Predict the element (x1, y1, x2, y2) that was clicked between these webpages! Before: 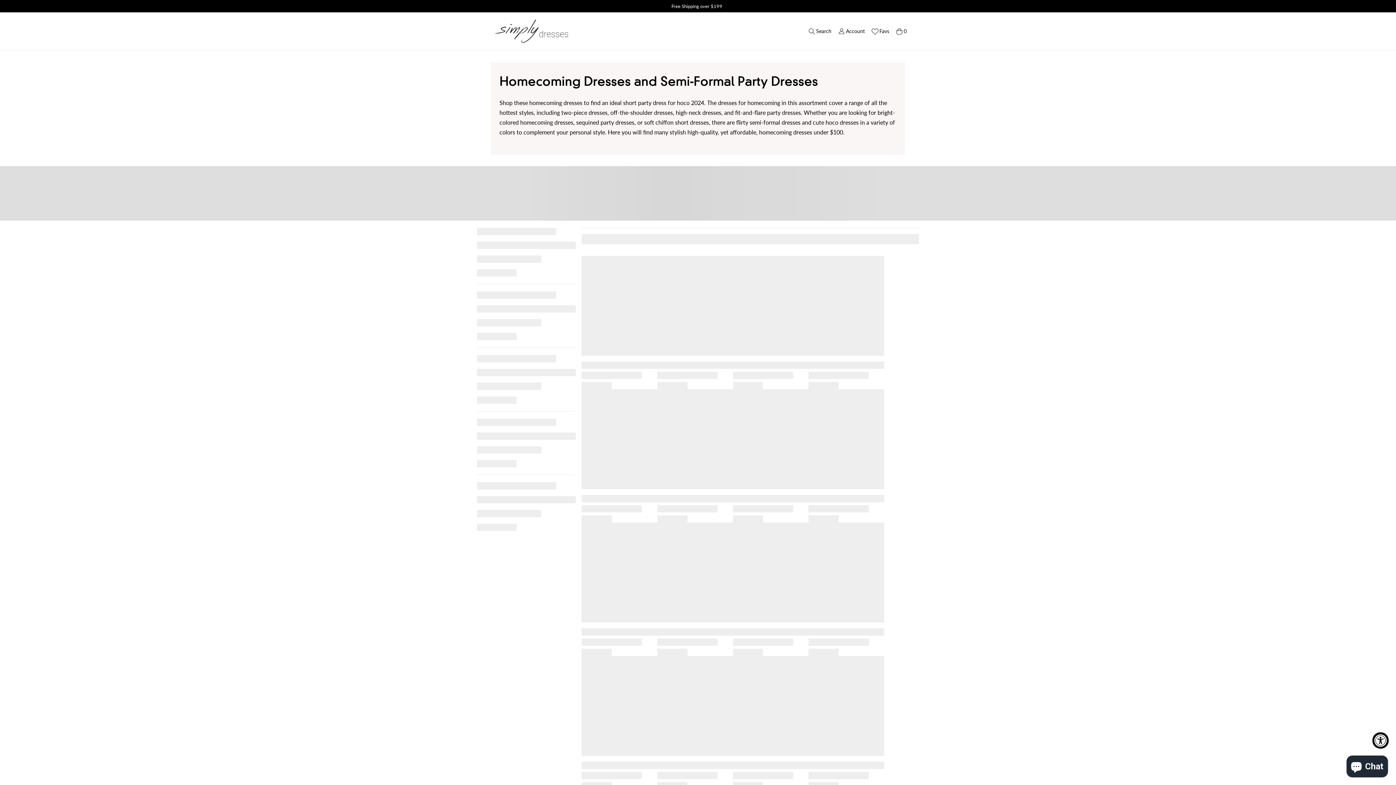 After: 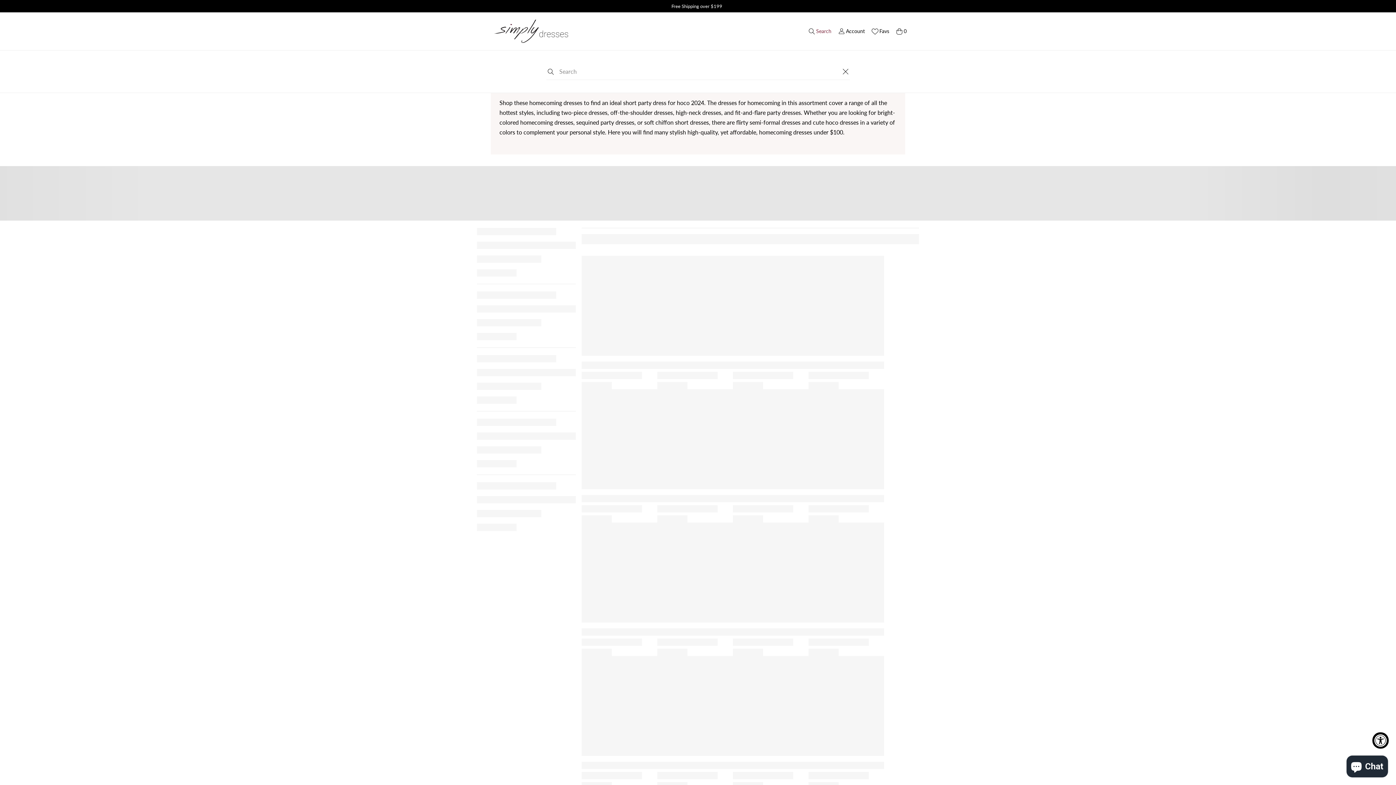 Action: label: Search bbox: (804, 25, 834, 37)